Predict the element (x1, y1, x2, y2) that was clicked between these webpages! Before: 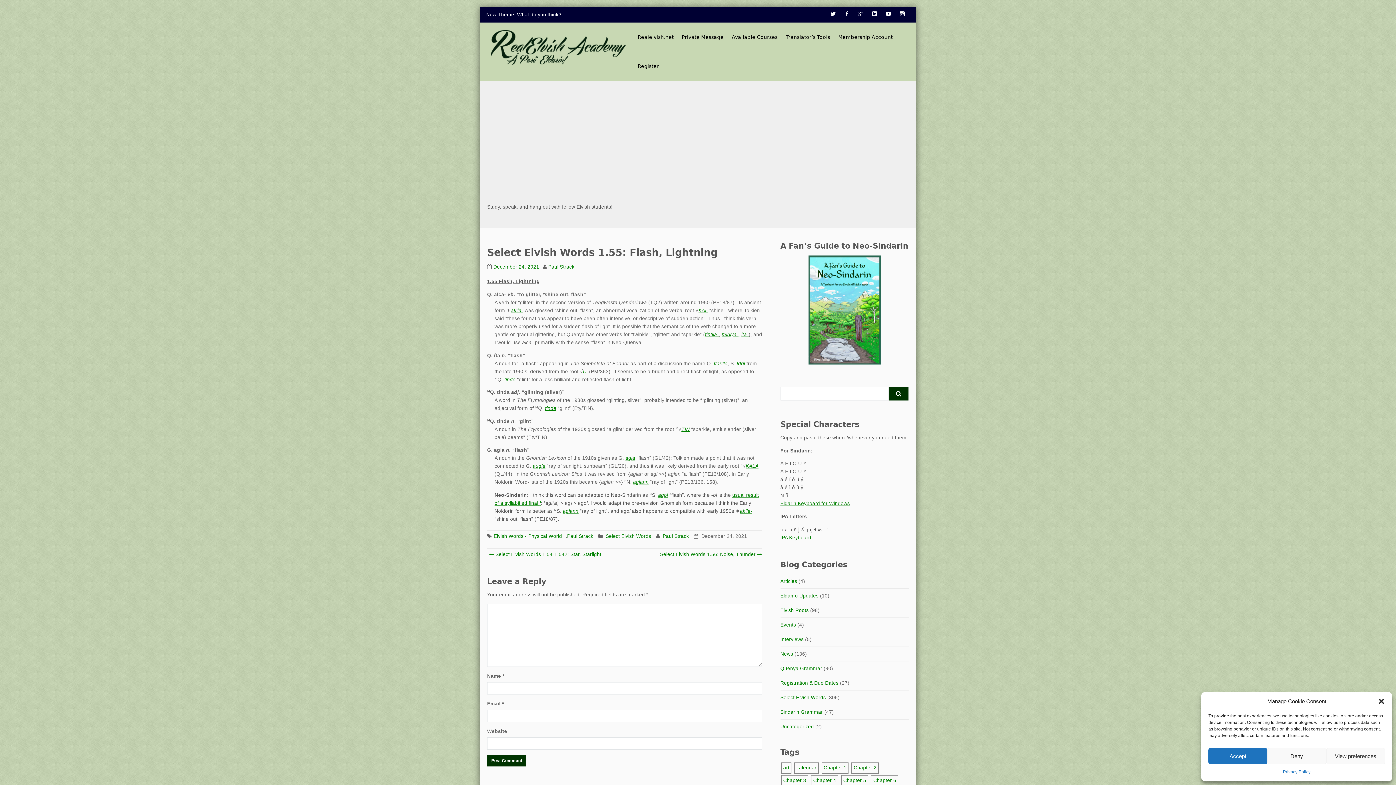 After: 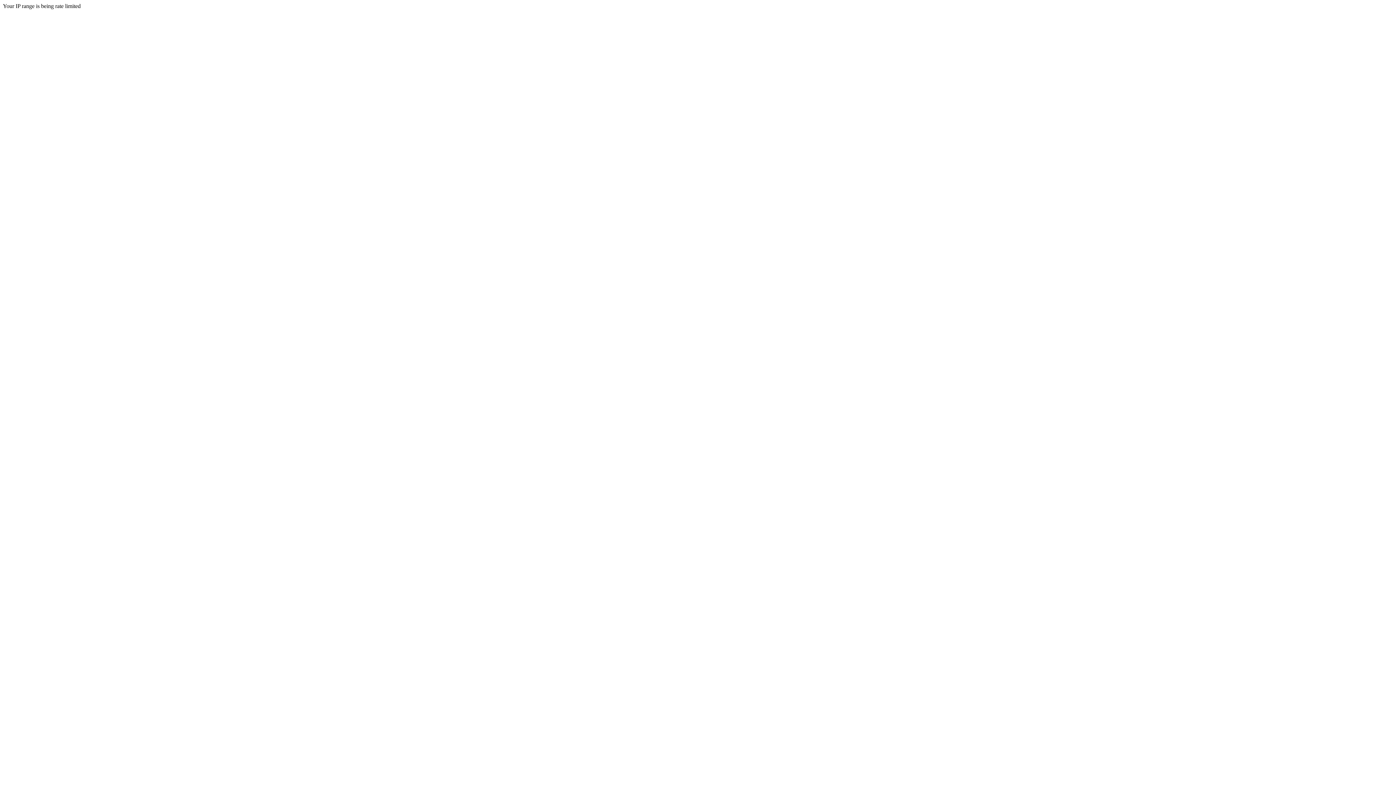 Action: label: KALA bbox: (745, 463, 758, 469)